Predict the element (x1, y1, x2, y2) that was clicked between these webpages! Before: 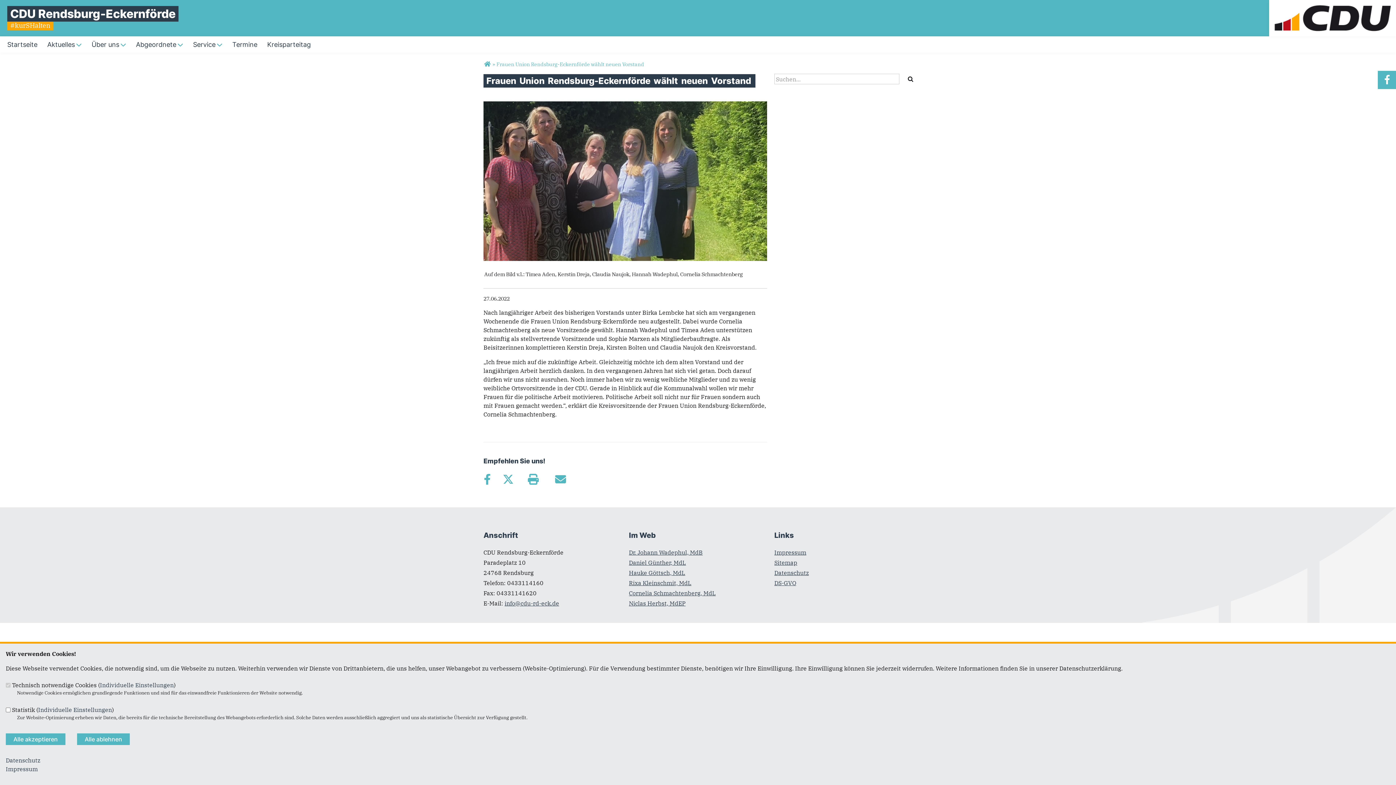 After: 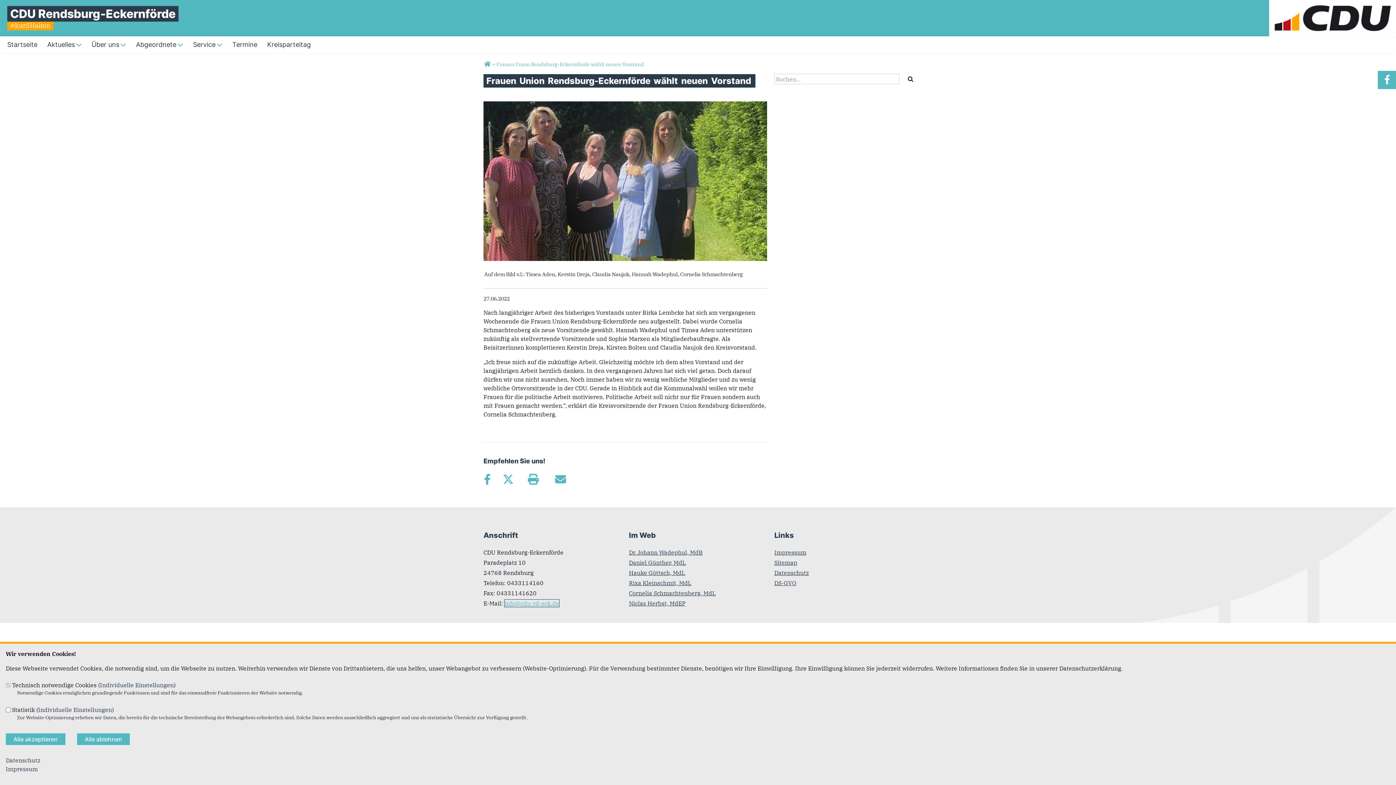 Action: label: info@cdu-rd-eck.de bbox: (504, 600, 559, 607)